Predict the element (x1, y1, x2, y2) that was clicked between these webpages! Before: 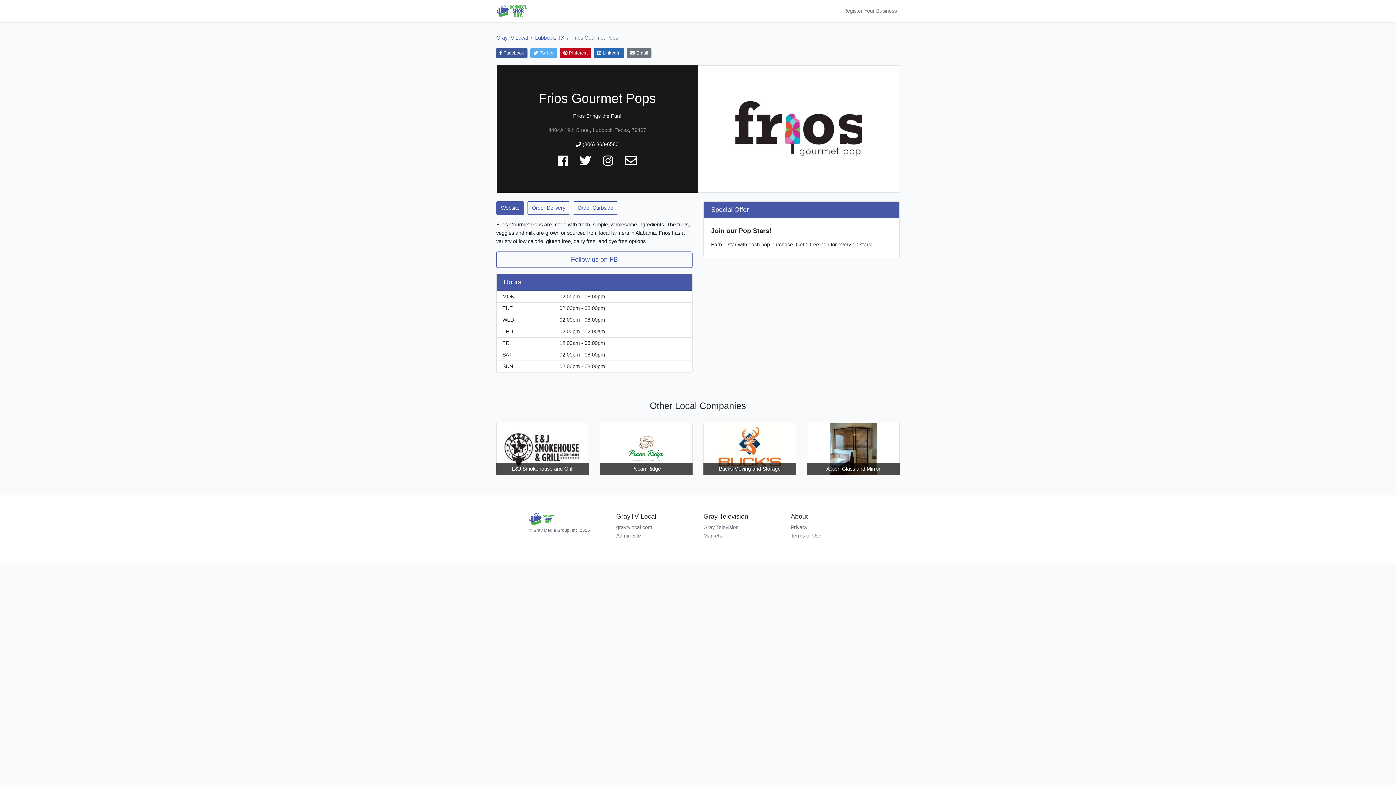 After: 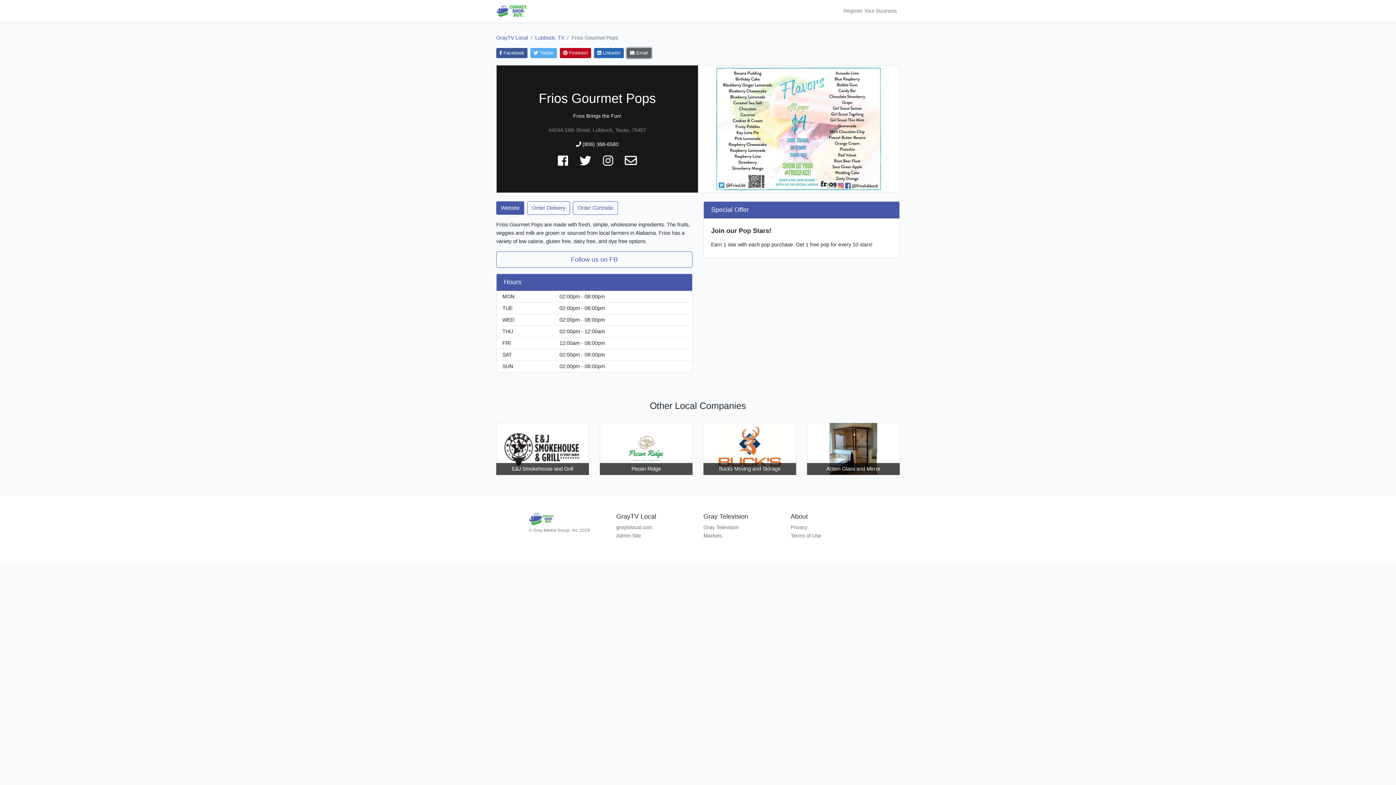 Action: bbox: (626, 48, 651, 58) label:  Email